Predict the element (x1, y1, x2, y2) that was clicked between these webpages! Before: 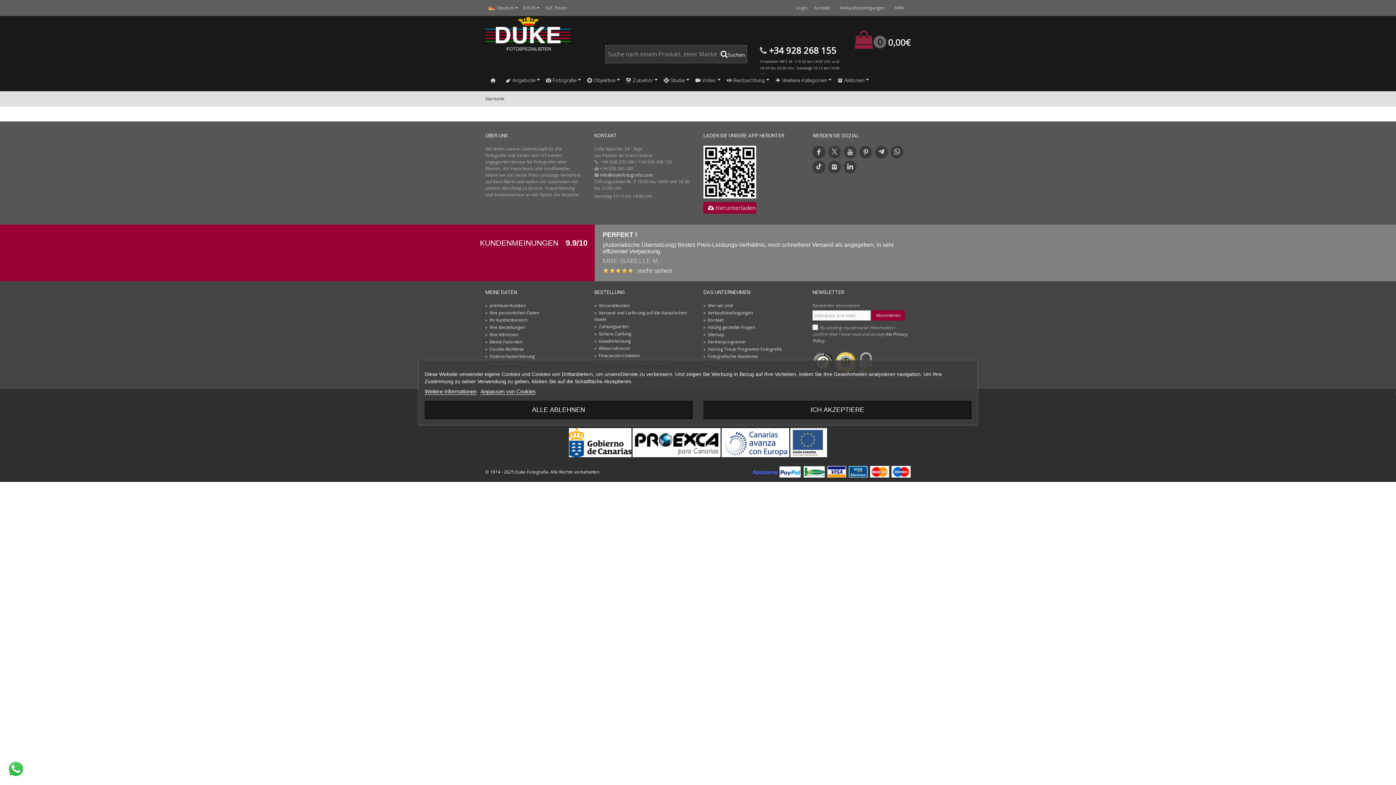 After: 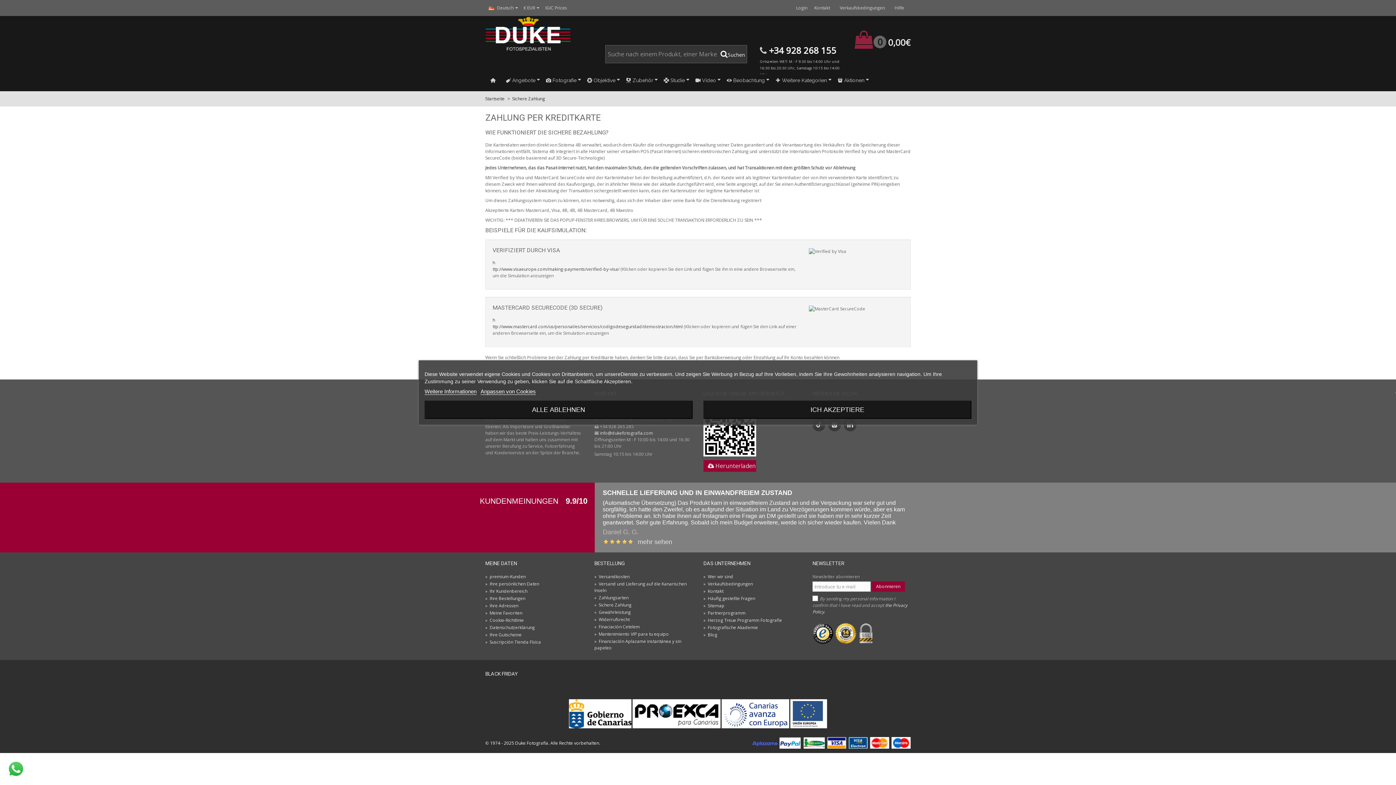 Action: label: »  Sichere Zahlung bbox: (594, 330, 692, 338)